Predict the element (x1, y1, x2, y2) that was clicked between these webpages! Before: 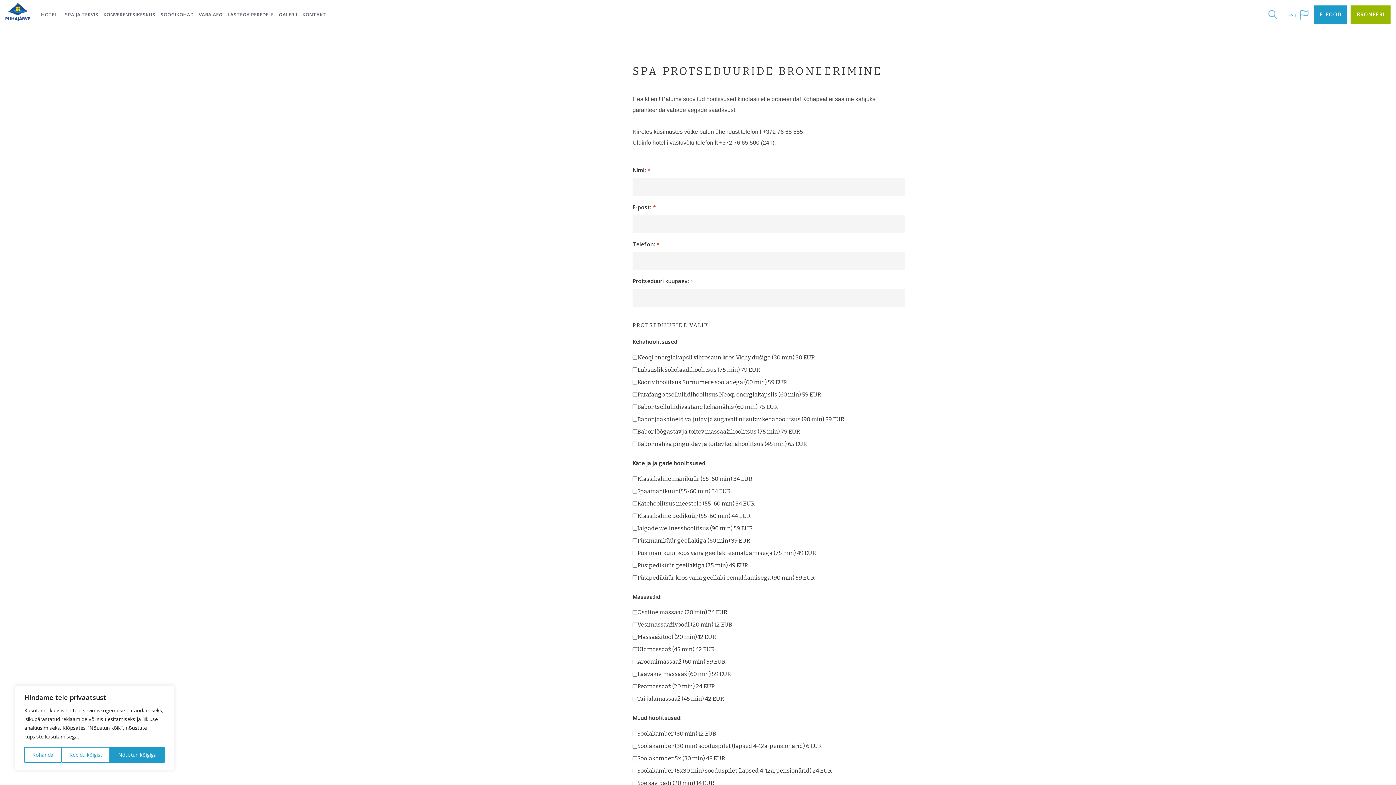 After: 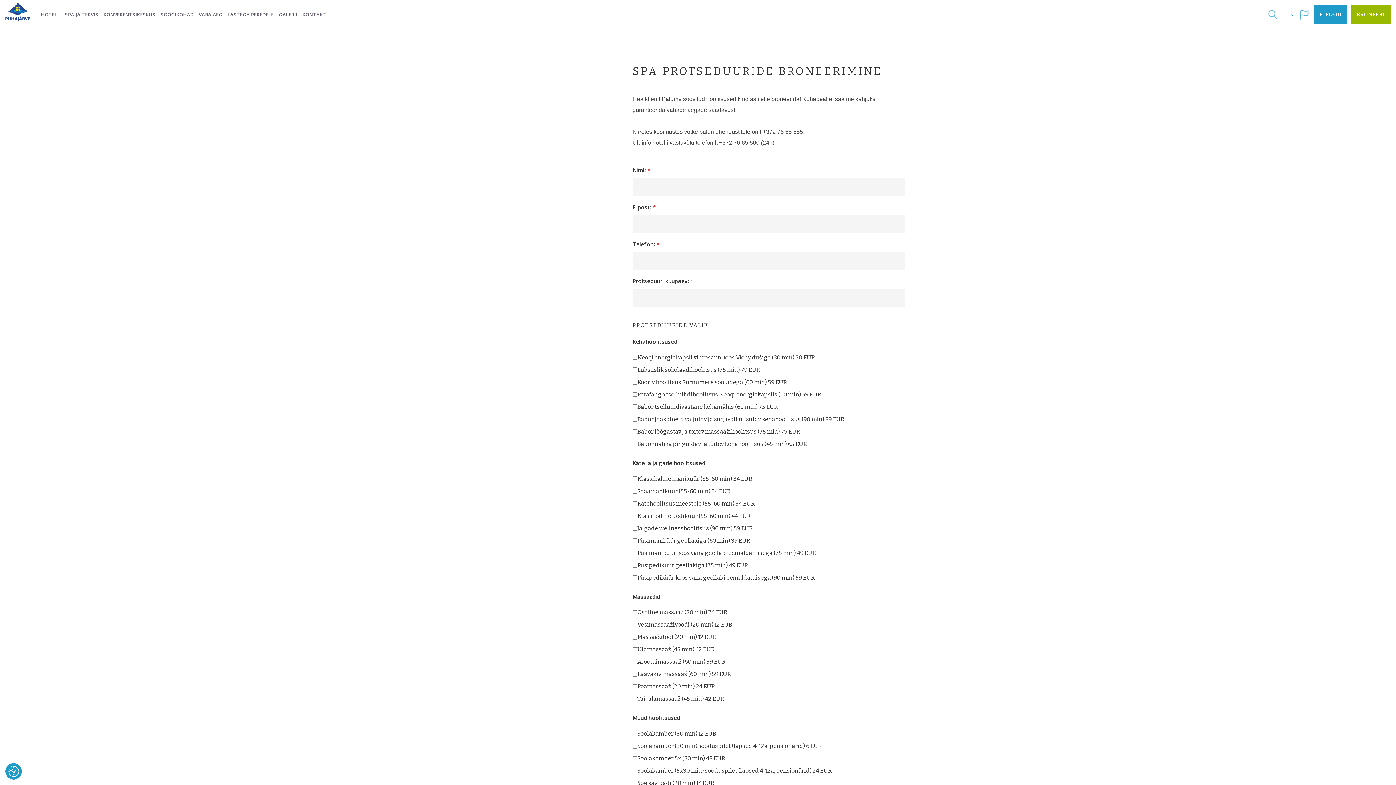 Action: bbox: (110, 747, 164, 763) label: Nõustun kõigiga